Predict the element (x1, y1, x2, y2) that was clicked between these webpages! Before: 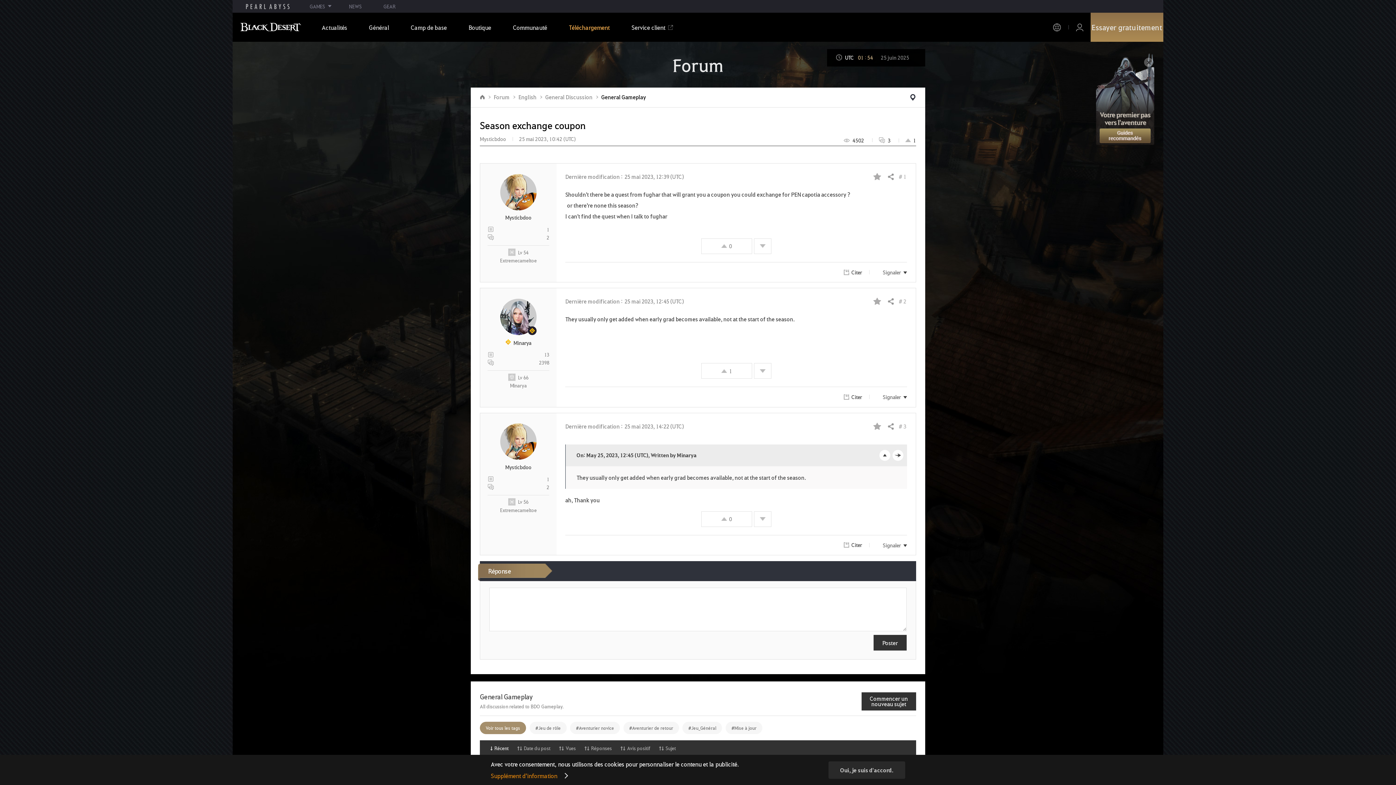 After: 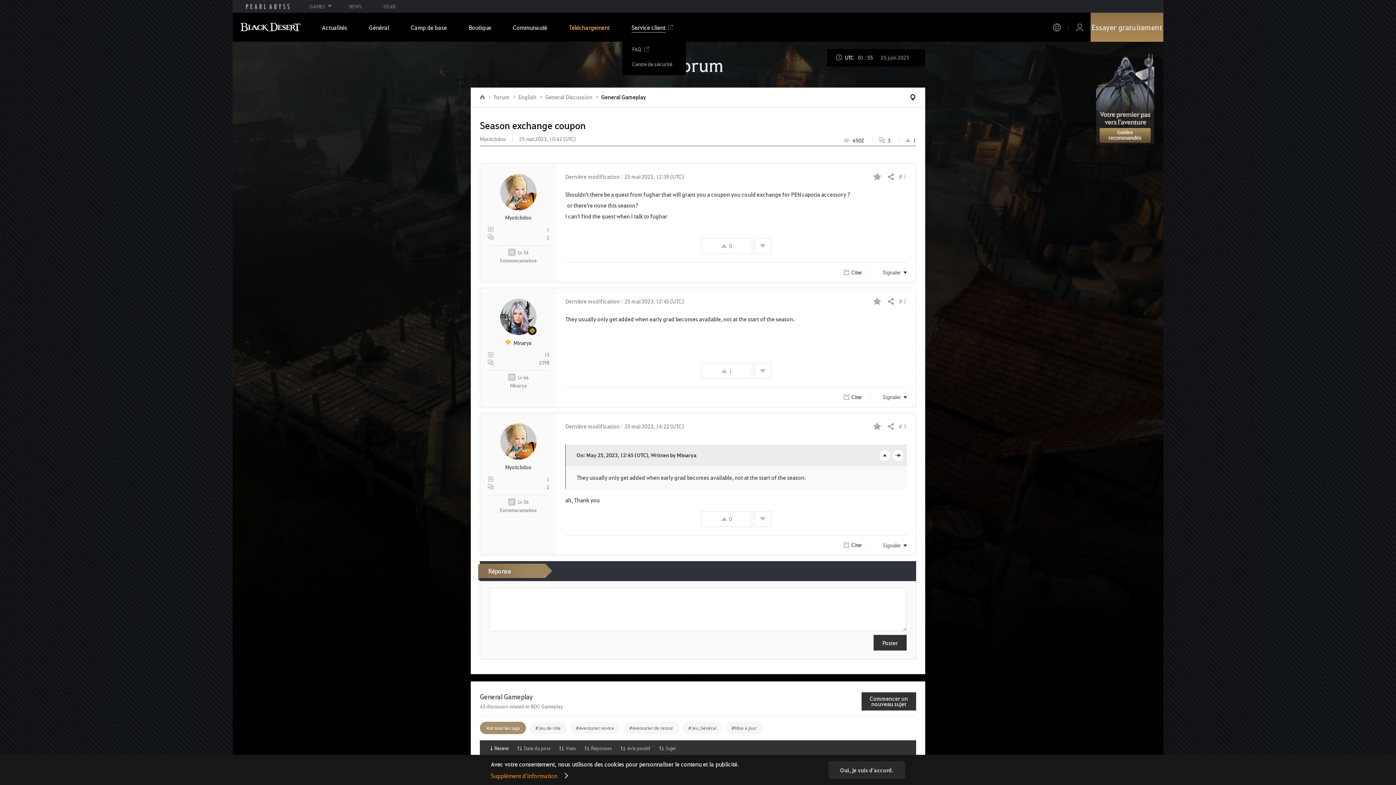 Action: label: Service client bbox: (620, 12, 684, 41)